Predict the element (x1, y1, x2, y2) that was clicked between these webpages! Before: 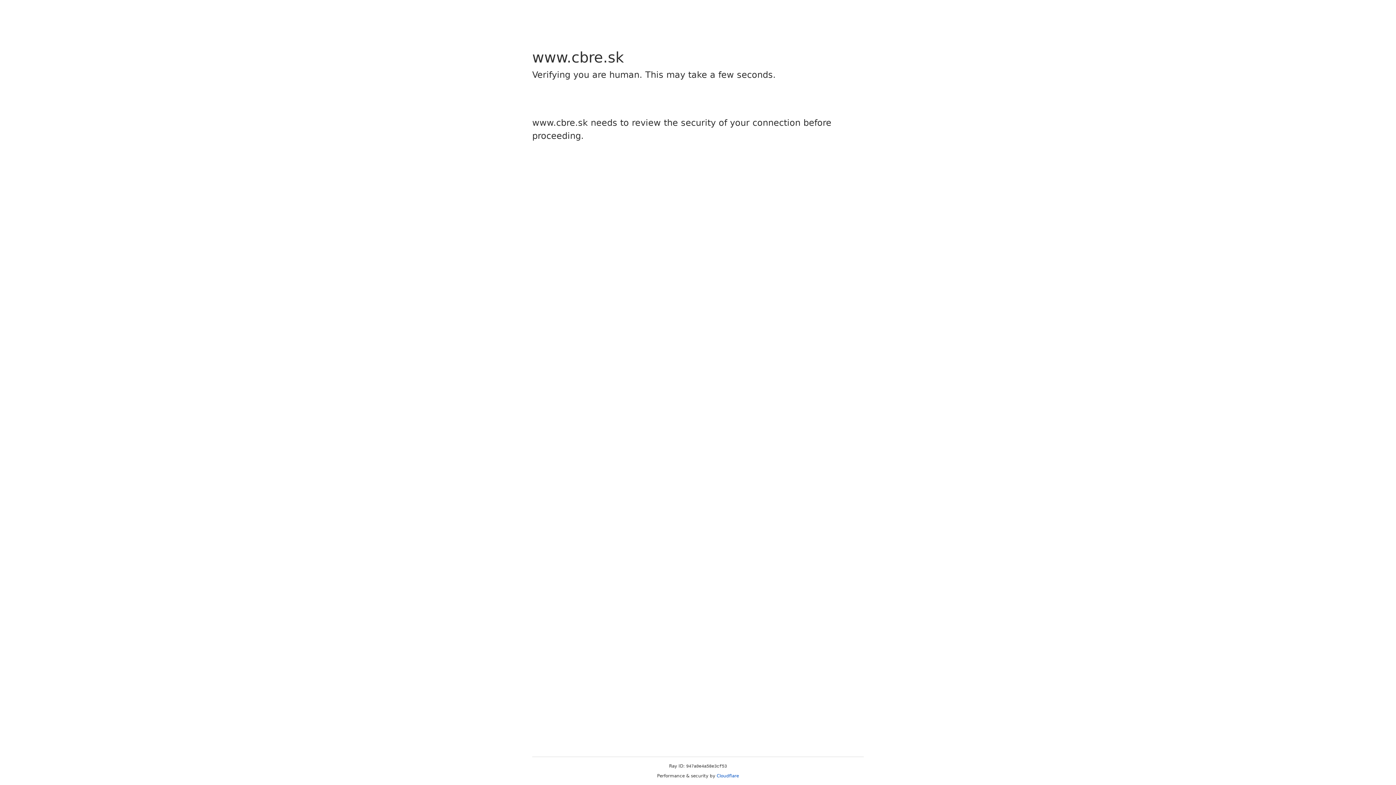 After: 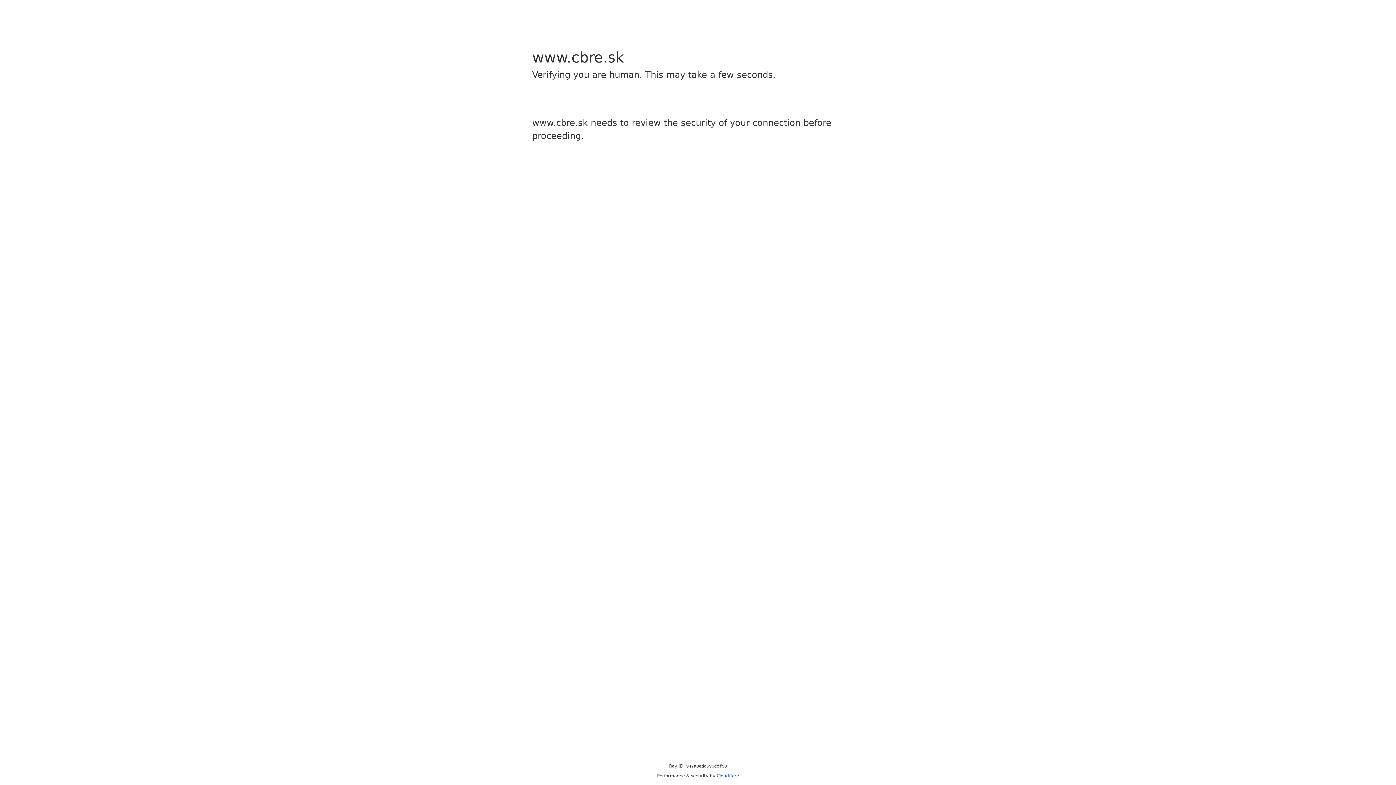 Action: label: Cloudflare bbox: (716, 773, 739, 778)